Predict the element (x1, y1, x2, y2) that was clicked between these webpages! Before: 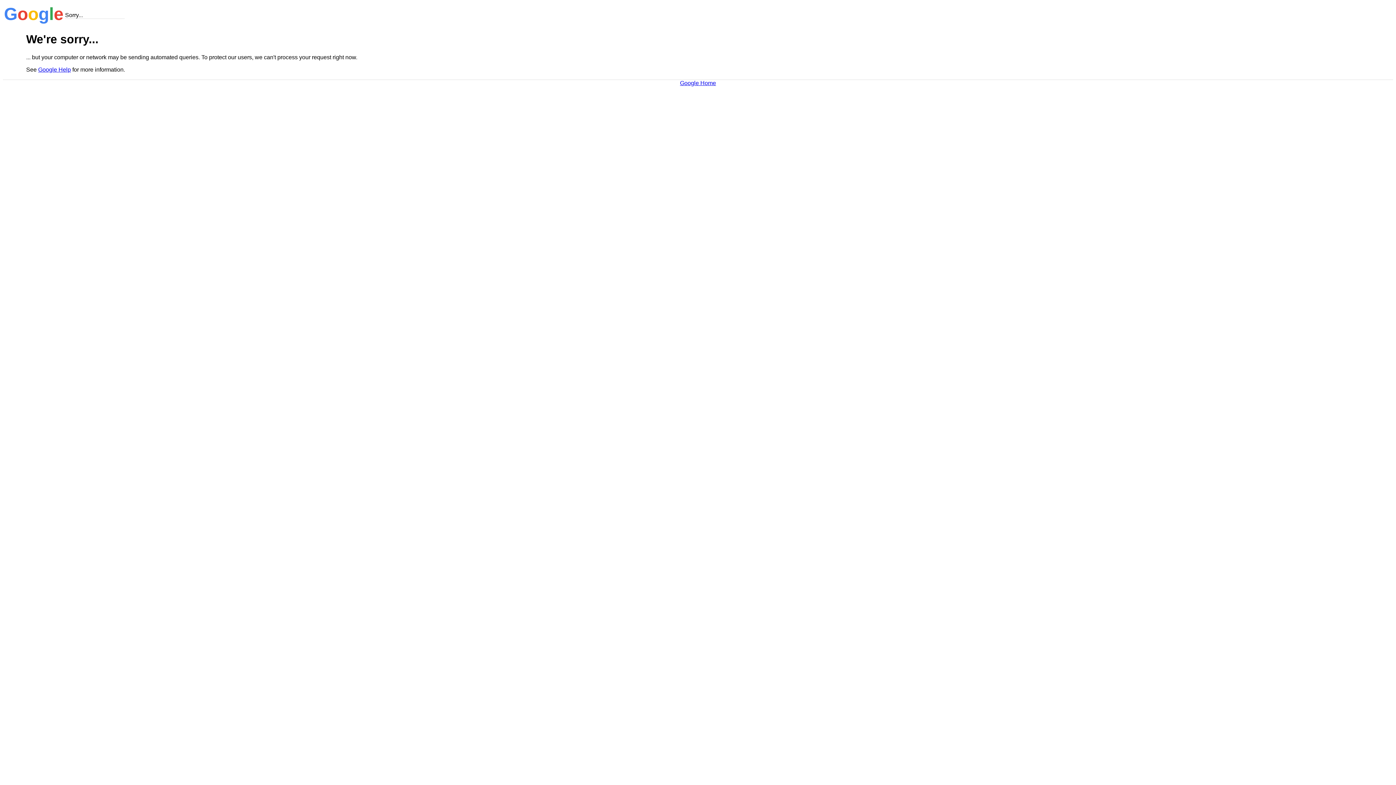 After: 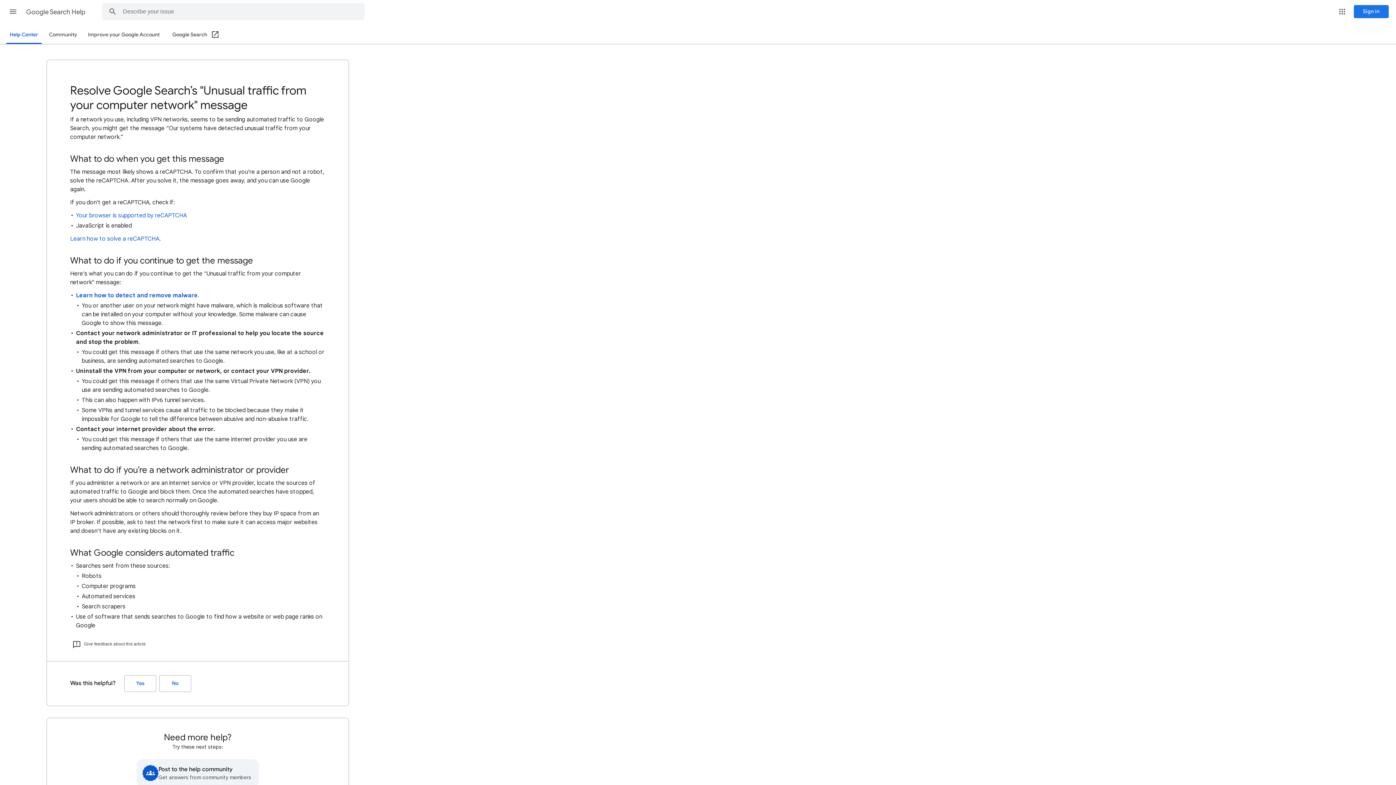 Action: bbox: (38, 66, 70, 72) label: Google Help